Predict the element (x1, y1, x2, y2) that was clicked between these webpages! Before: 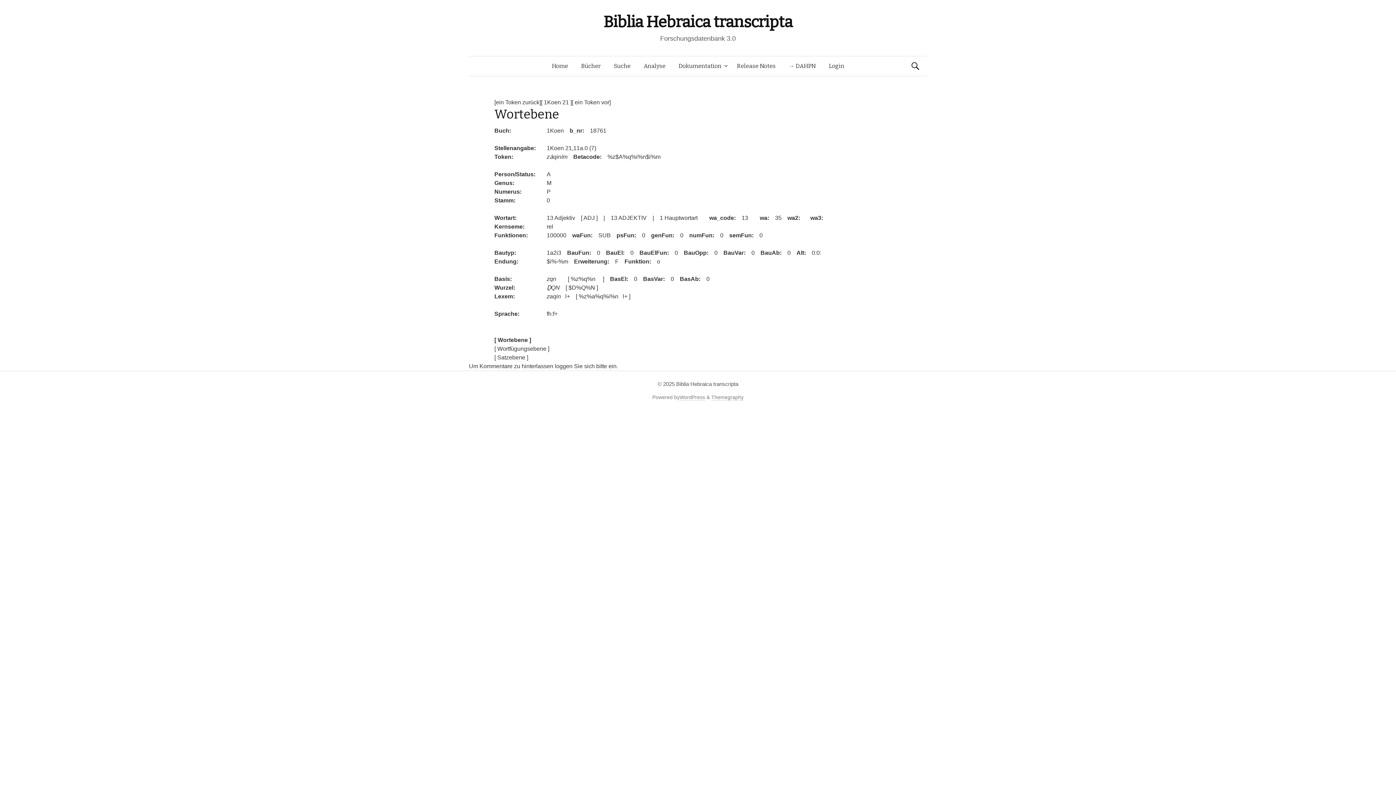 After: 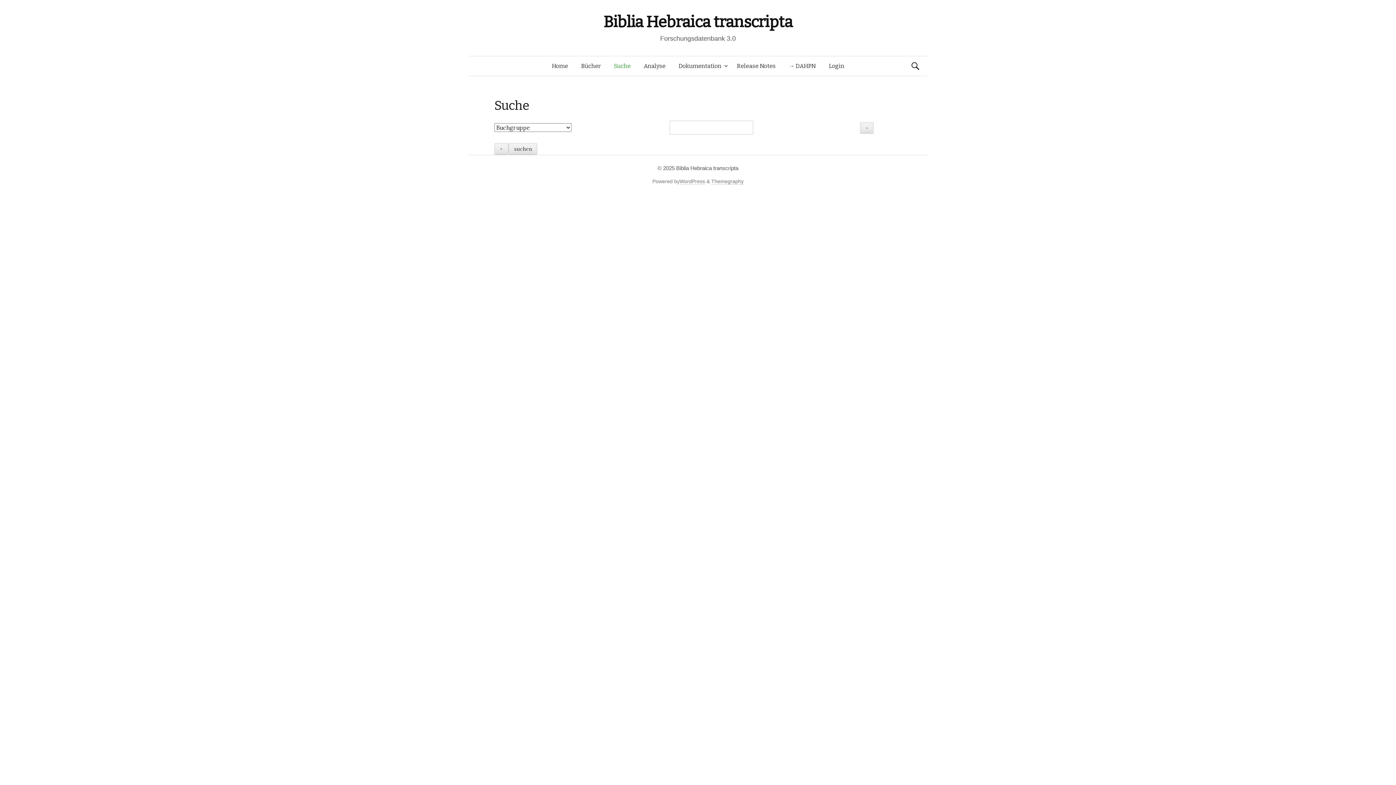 Action: bbox: (607, 56, 637, 76) label: Suche